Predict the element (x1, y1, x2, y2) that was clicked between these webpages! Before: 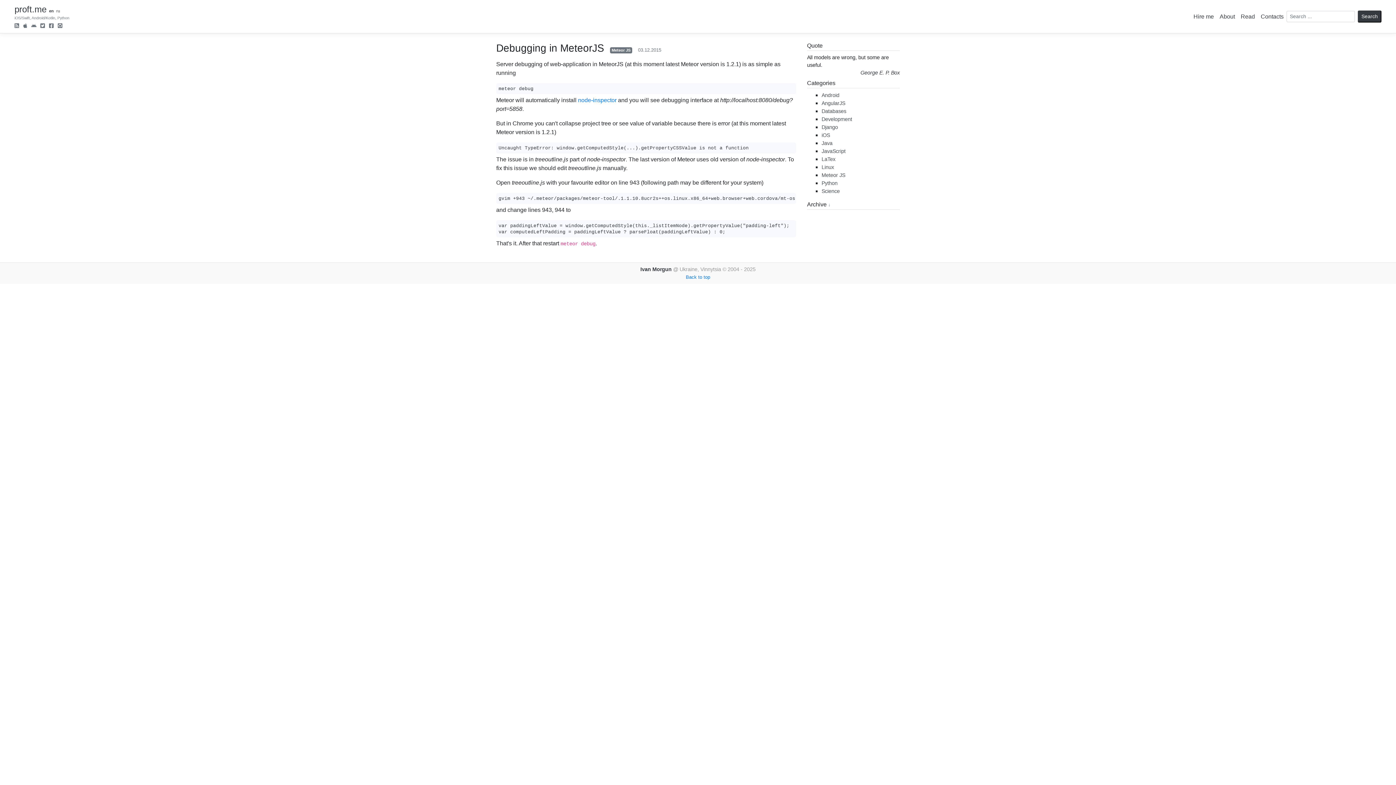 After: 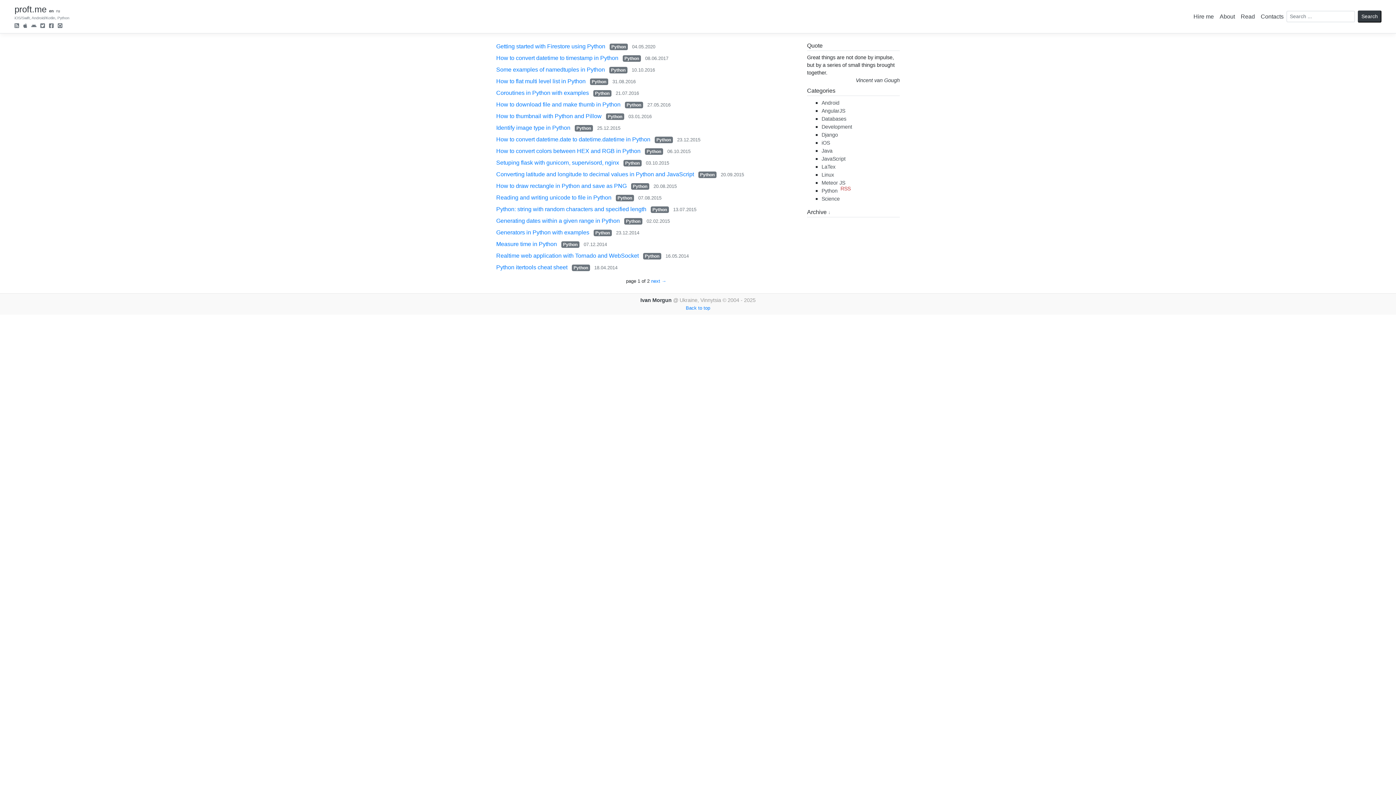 Action: label: Python bbox: (821, 180, 837, 186)